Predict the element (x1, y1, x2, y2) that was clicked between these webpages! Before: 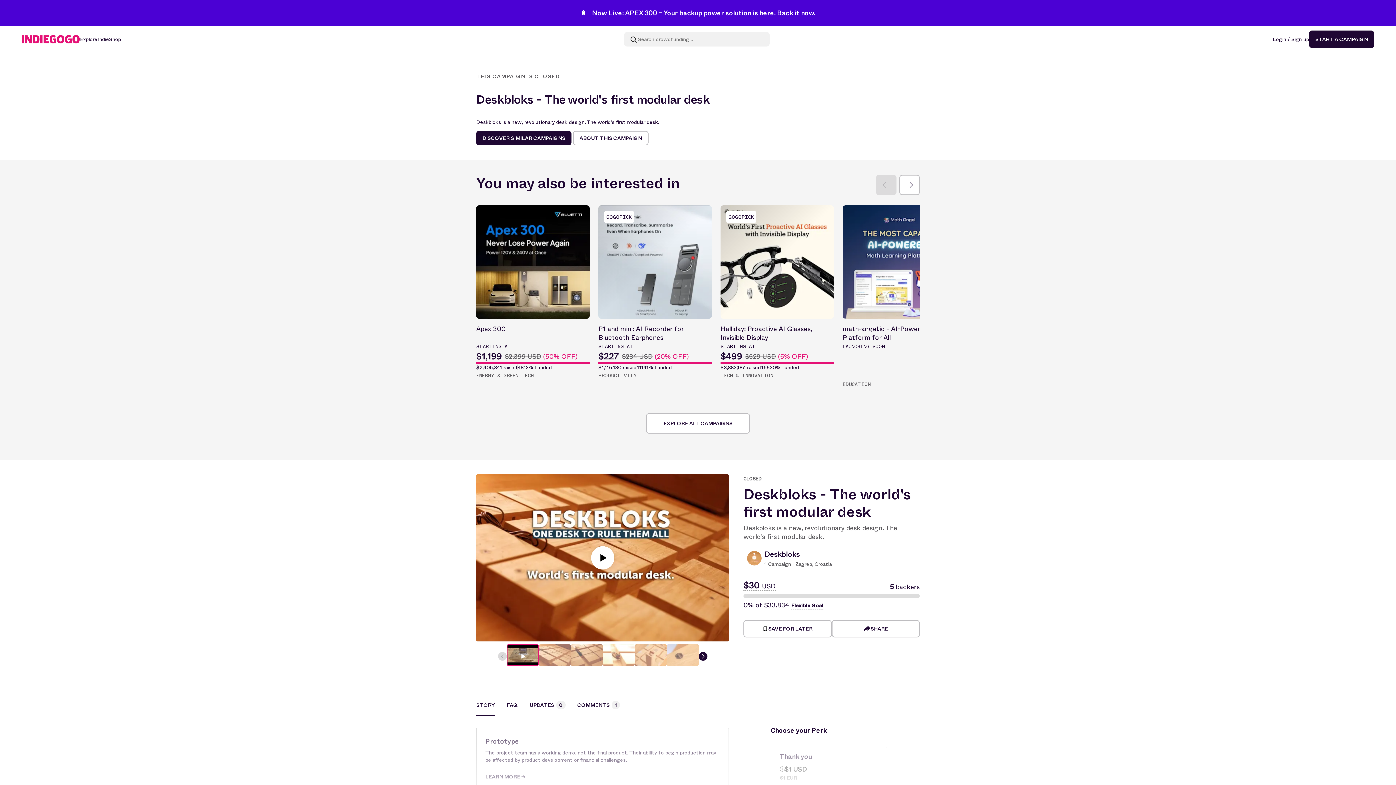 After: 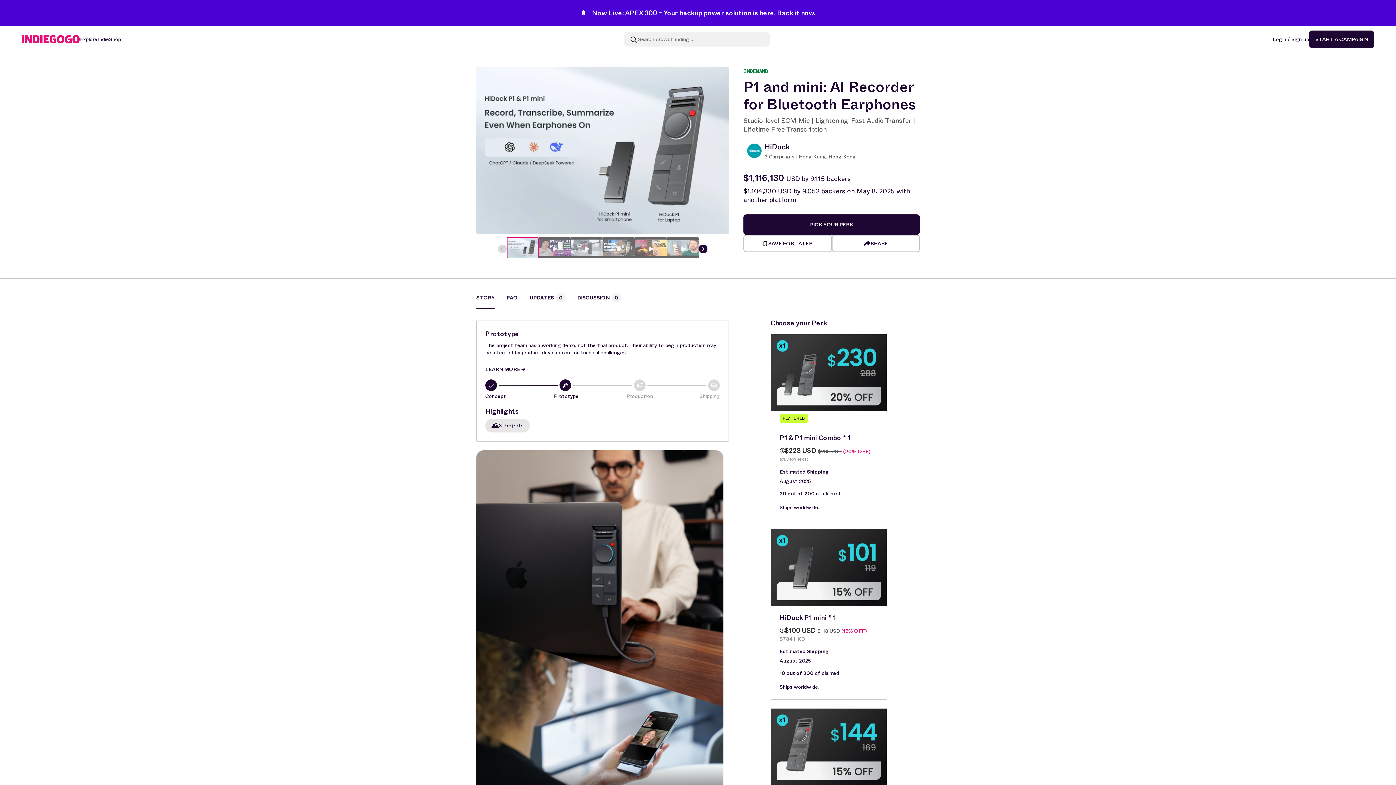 Action: label: GOGOPICK
P1 and mini: AI Recorder for Bluetooth Earphones
STARTING AT
$227
$284 USD (20% OFF)
$1,116,130 raised
11141% funded
PRODUCTIVITY bbox: (598, 205, 712, 380)